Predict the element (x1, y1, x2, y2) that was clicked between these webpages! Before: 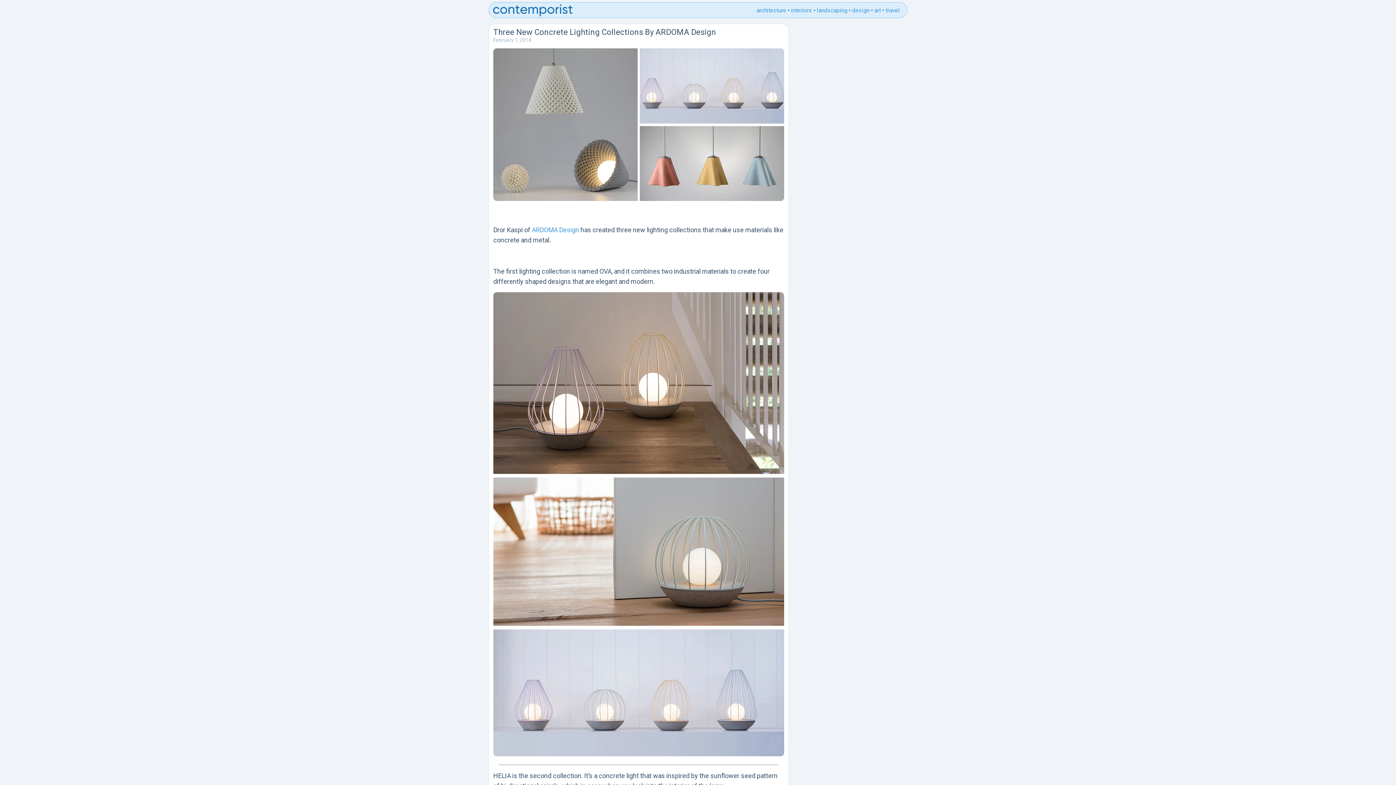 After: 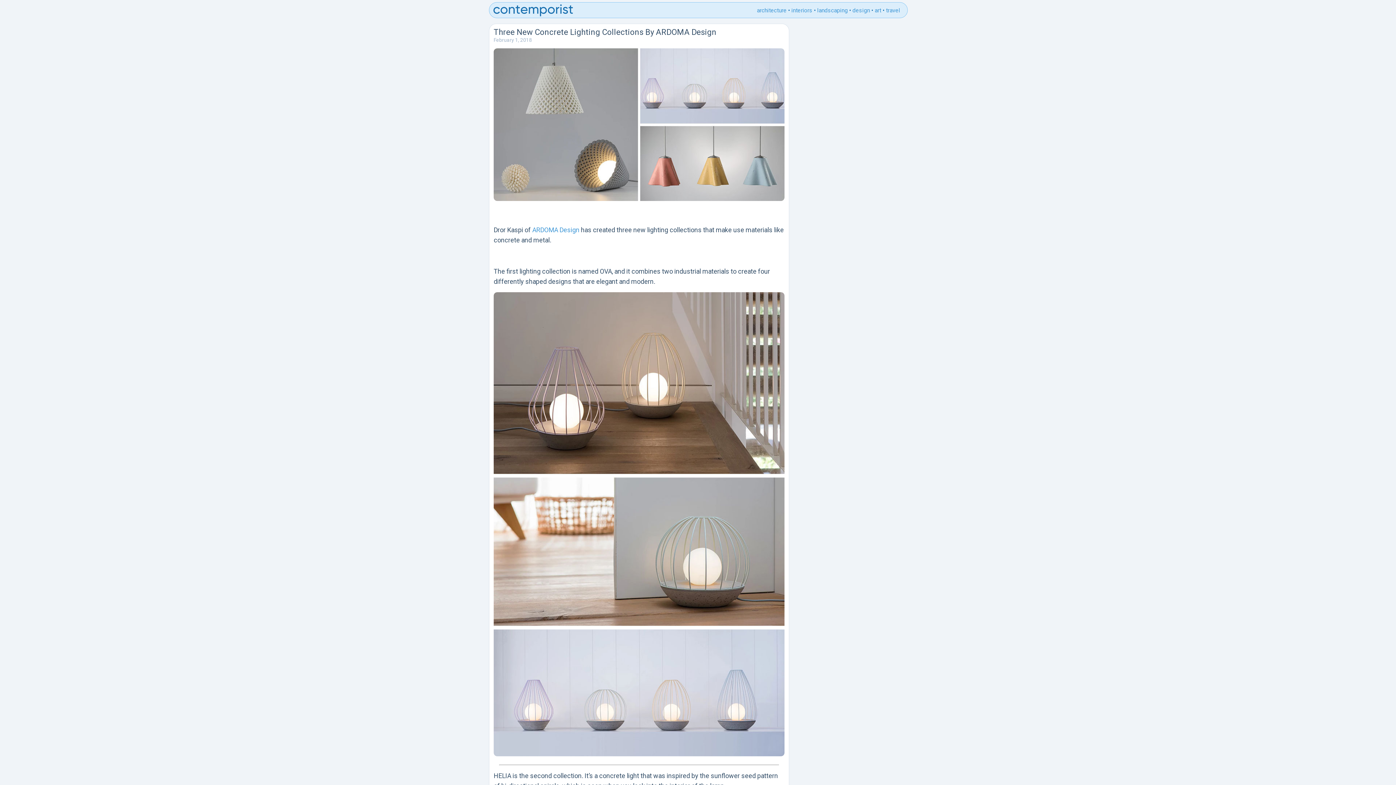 Action: bbox: (493, 194, 784, 202)